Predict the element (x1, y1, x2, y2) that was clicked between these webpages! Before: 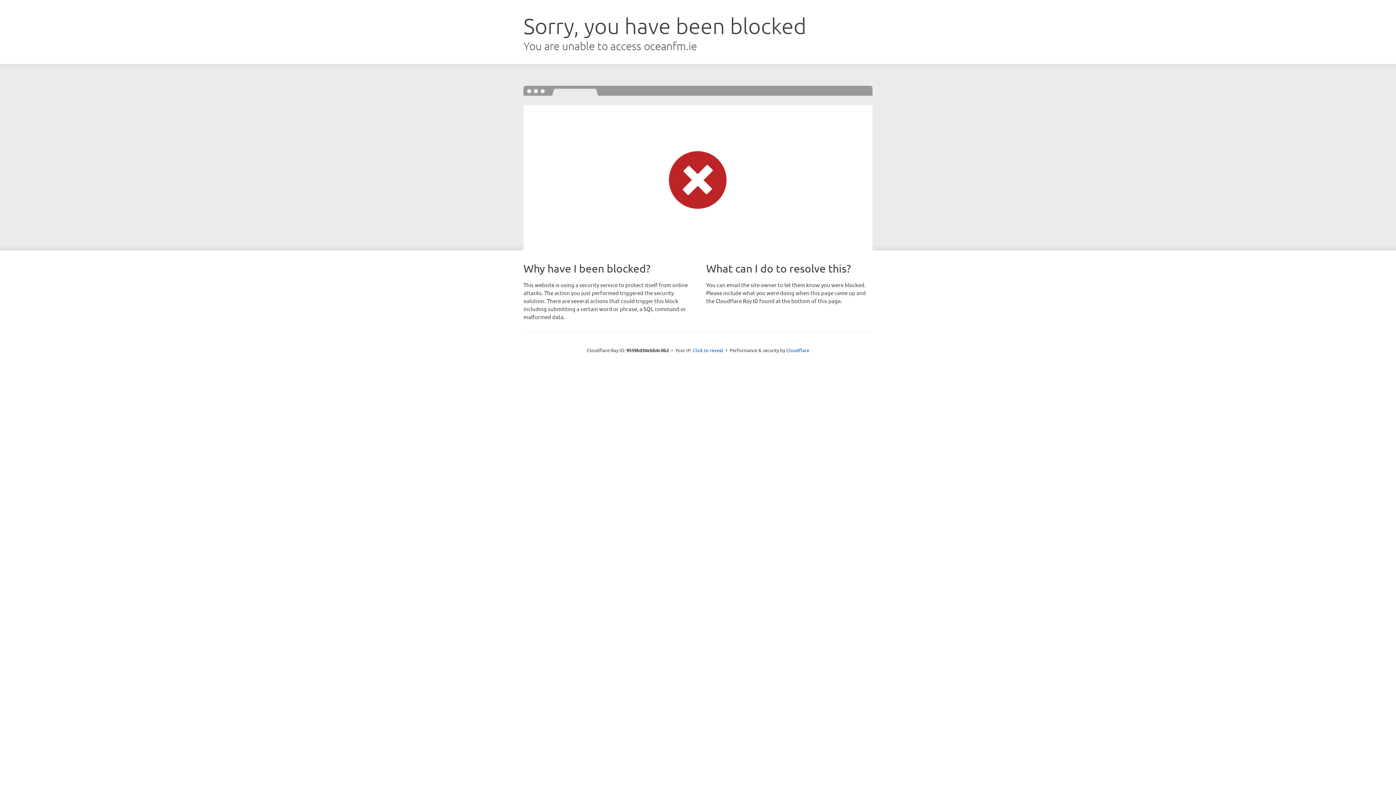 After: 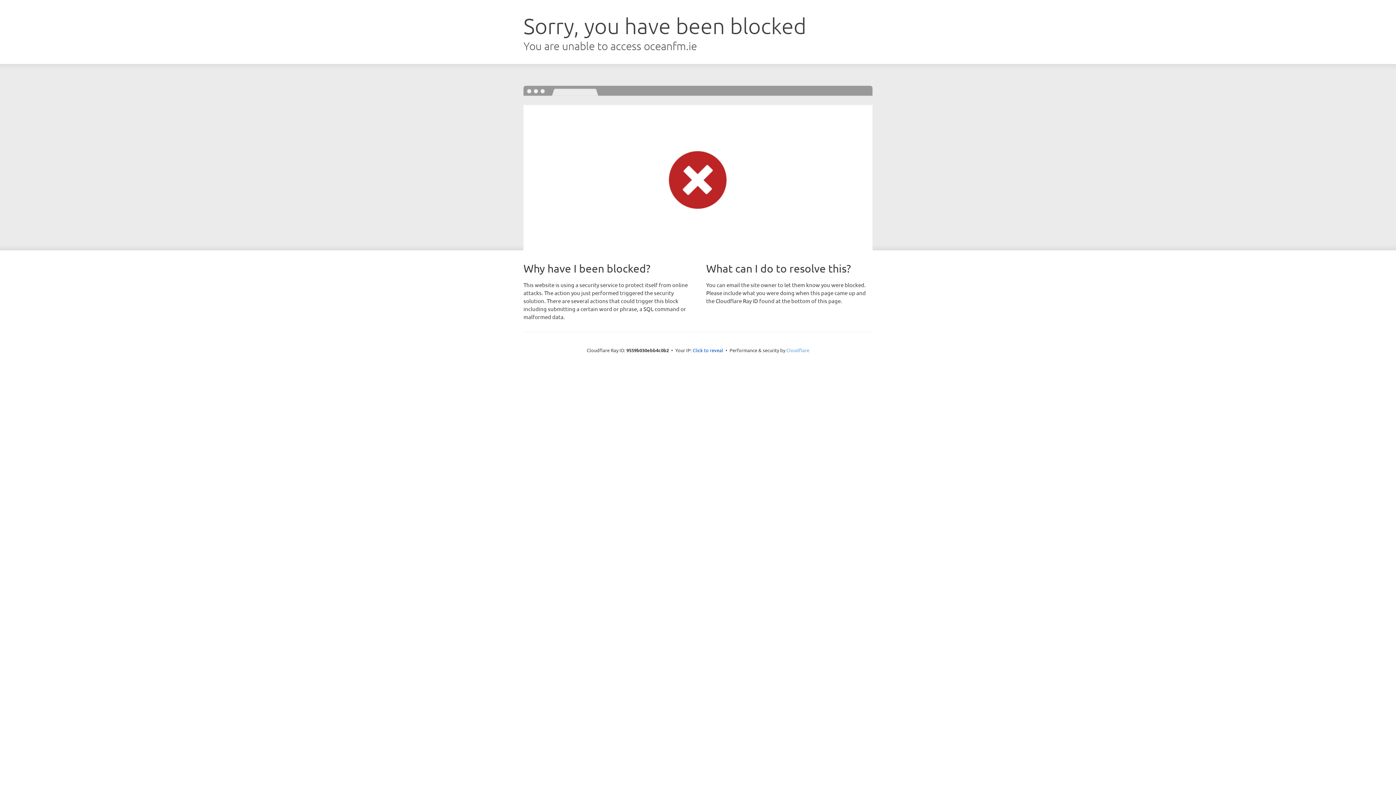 Action: label: Cloudflare bbox: (786, 347, 809, 353)